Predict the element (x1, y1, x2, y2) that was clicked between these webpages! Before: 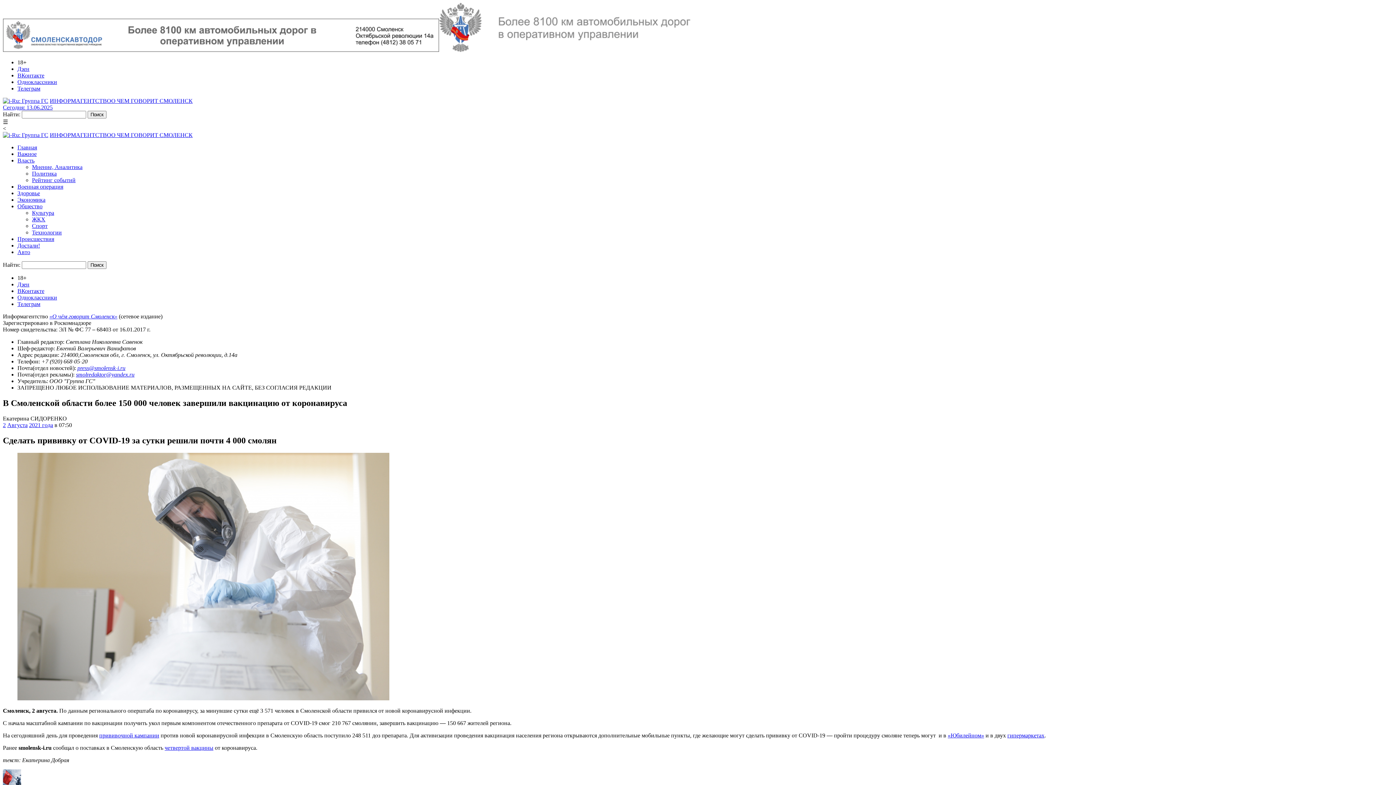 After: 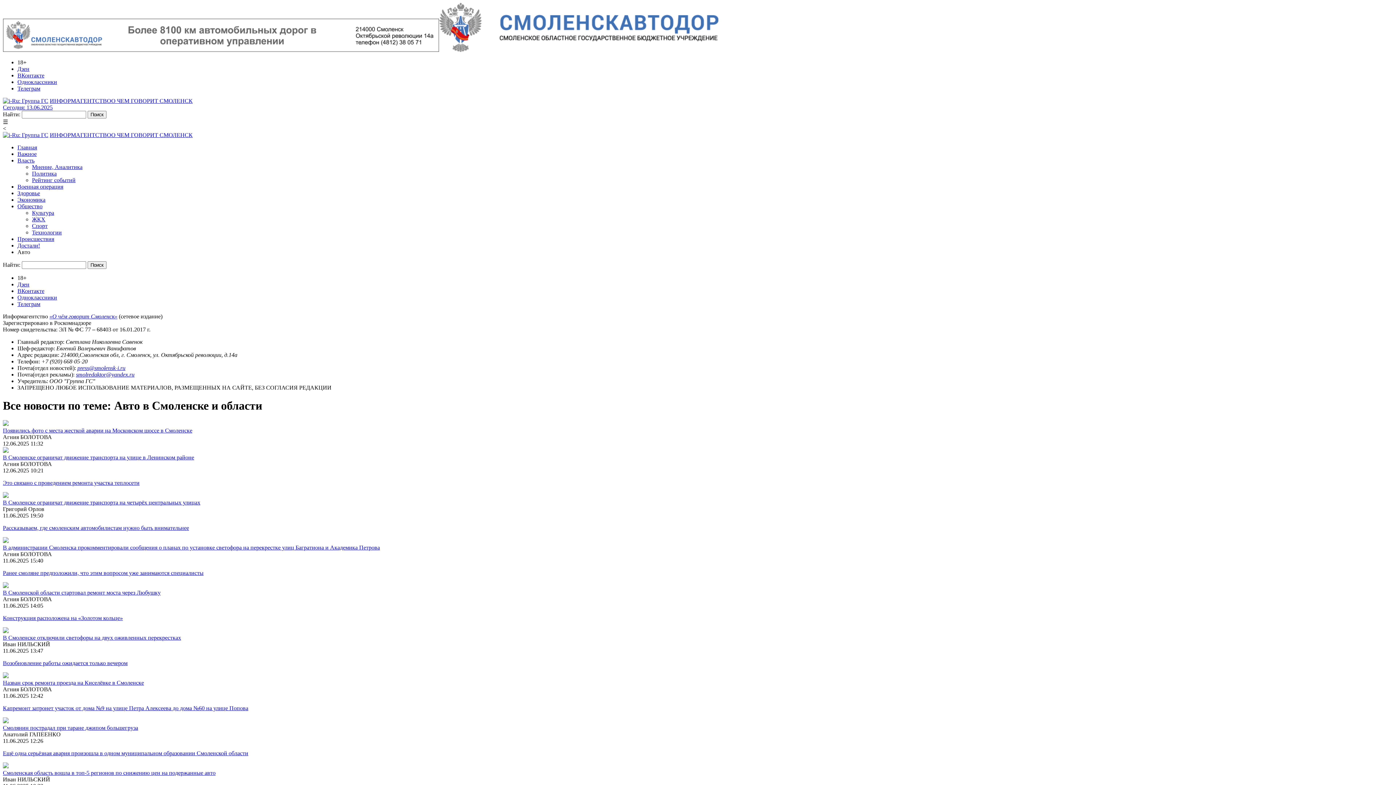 Action: label: Авто bbox: (17, 249, 30, 255)